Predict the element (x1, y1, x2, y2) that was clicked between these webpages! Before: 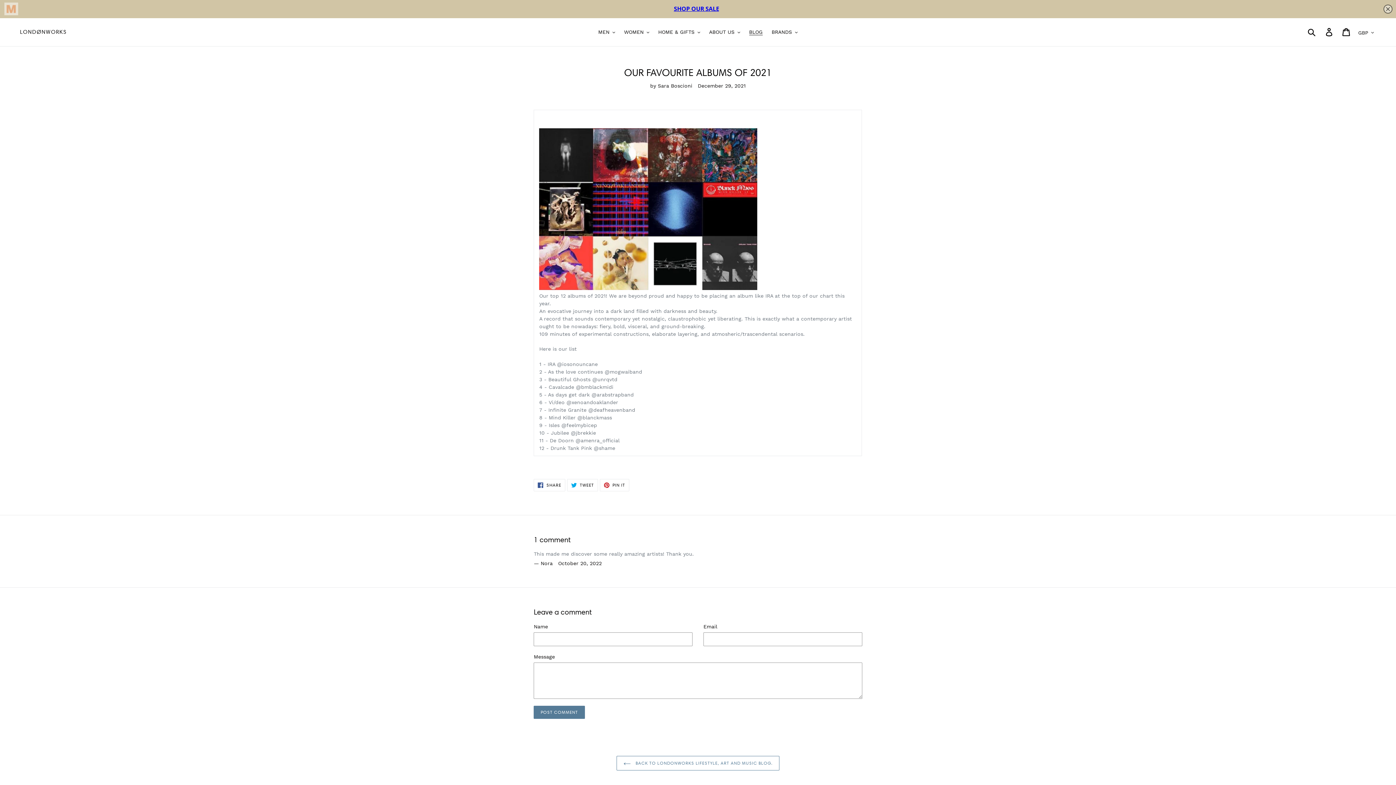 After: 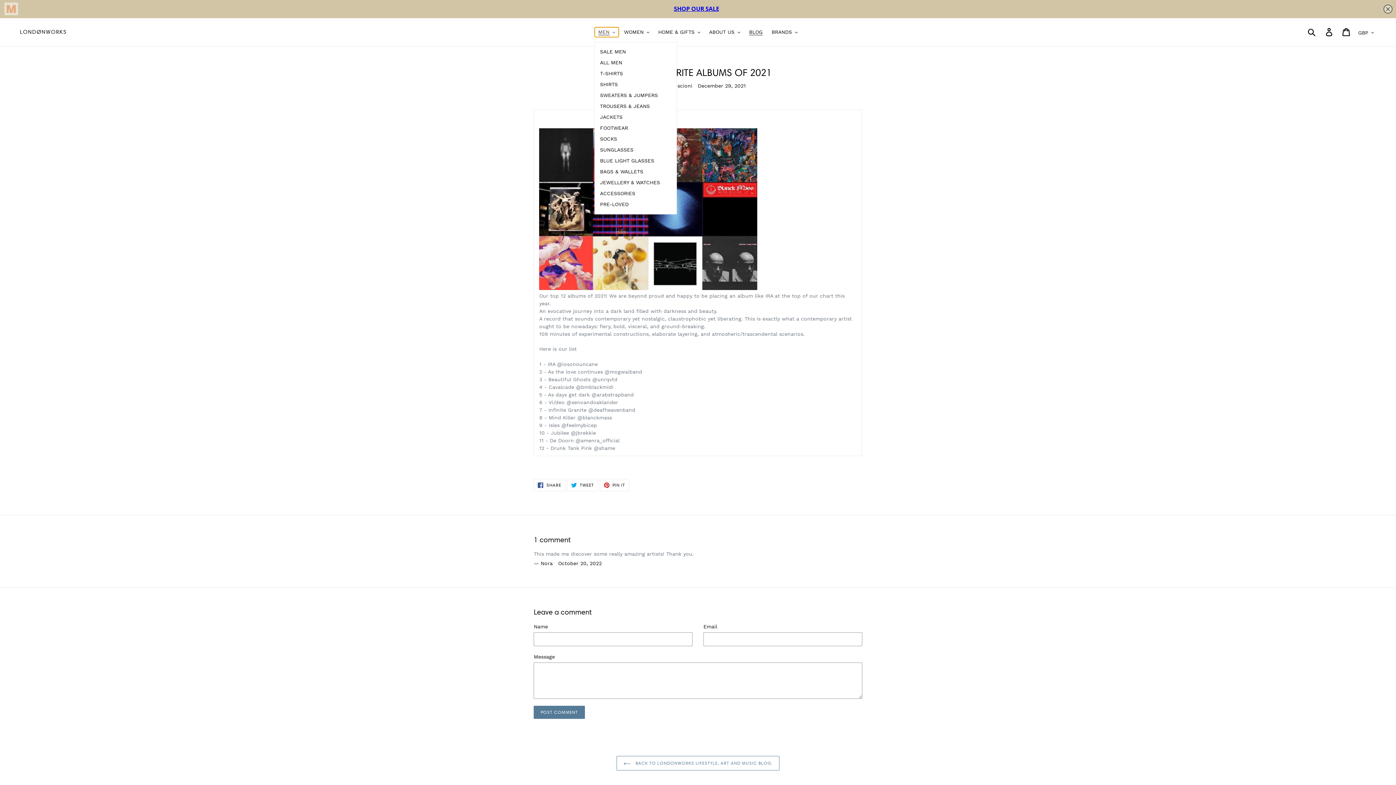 Action: bbox: (594, 9, 618, 18) label: MEN